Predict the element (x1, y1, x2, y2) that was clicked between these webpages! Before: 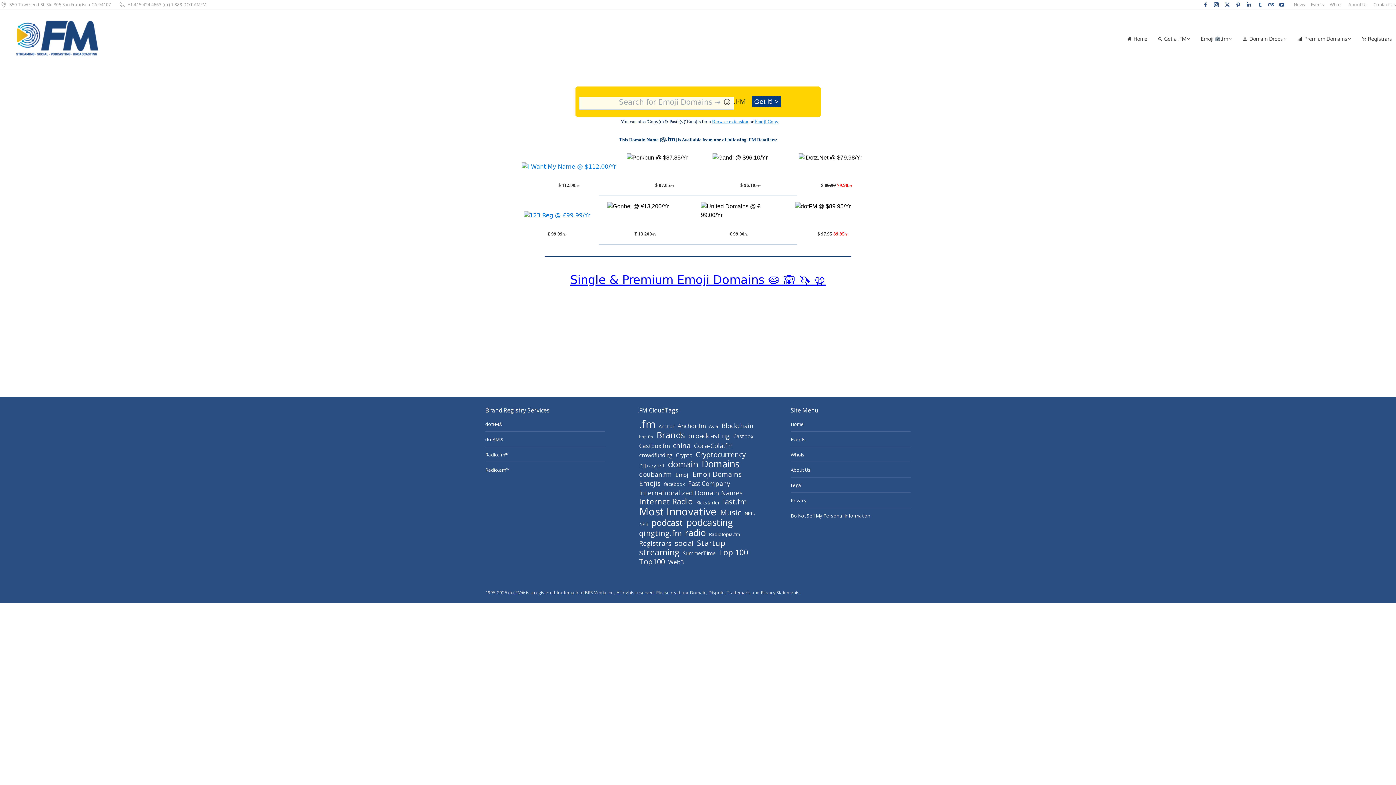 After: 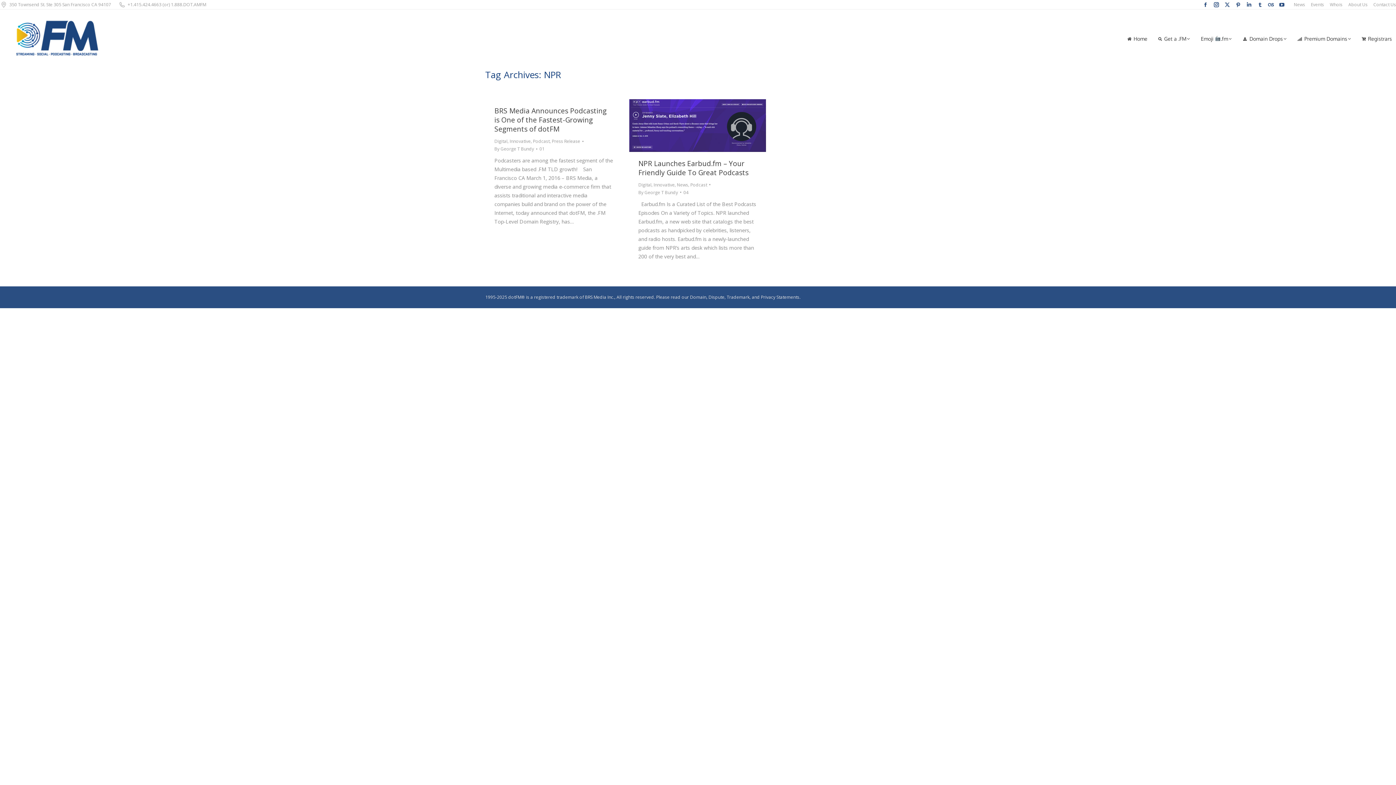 Action: bbox: (638, 520, 649, 528) label: NPR (2 items)